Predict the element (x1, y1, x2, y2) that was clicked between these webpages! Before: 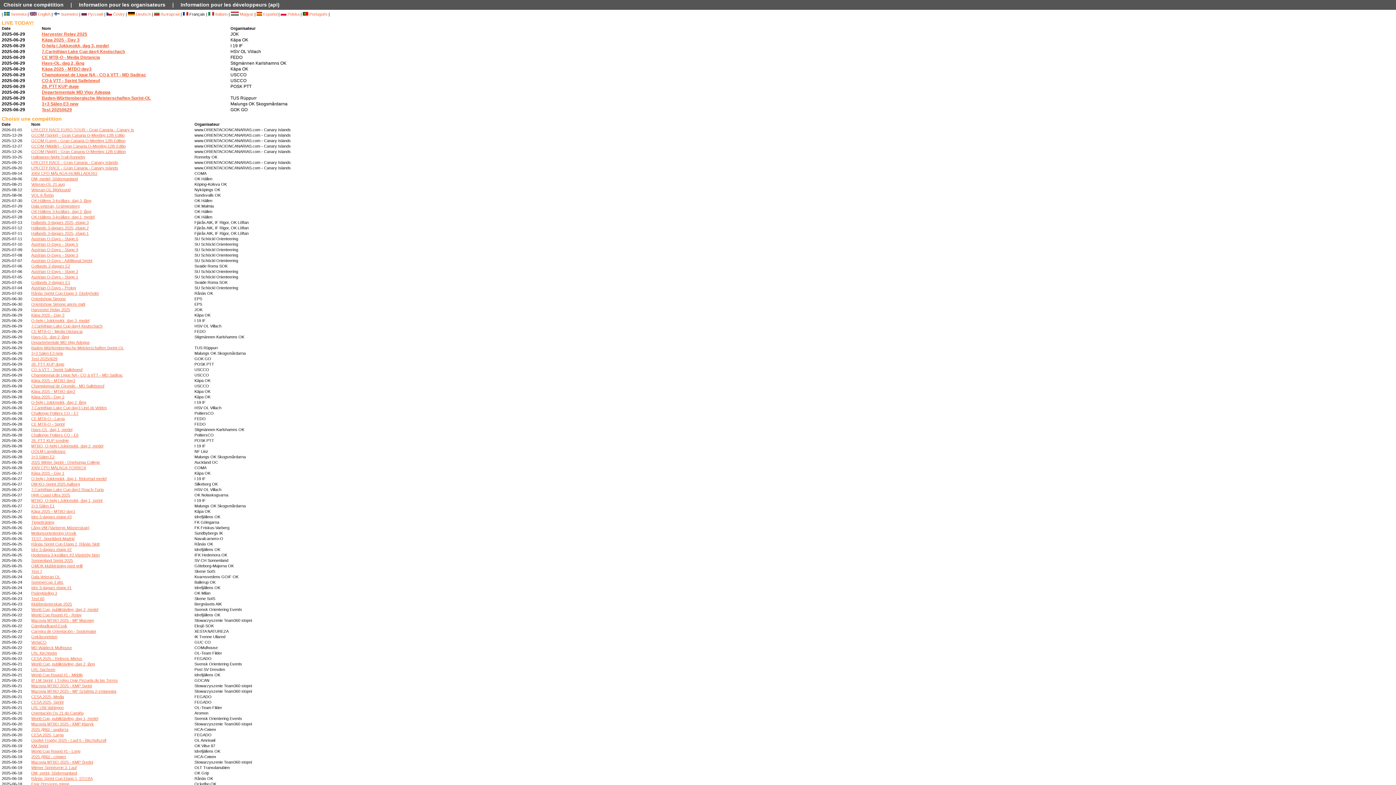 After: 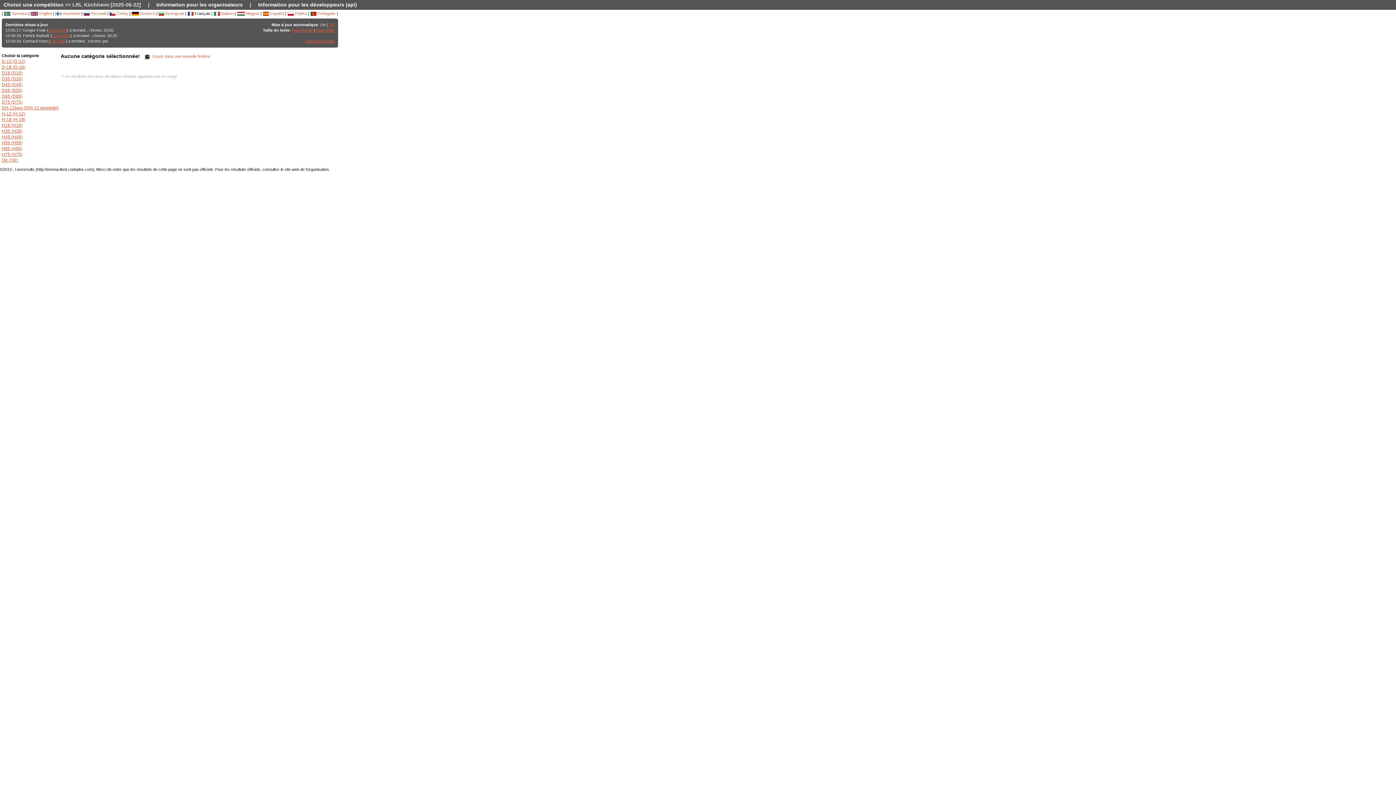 Action: label: LRL Kirchheim bbox: (31, 651, 57, 655)